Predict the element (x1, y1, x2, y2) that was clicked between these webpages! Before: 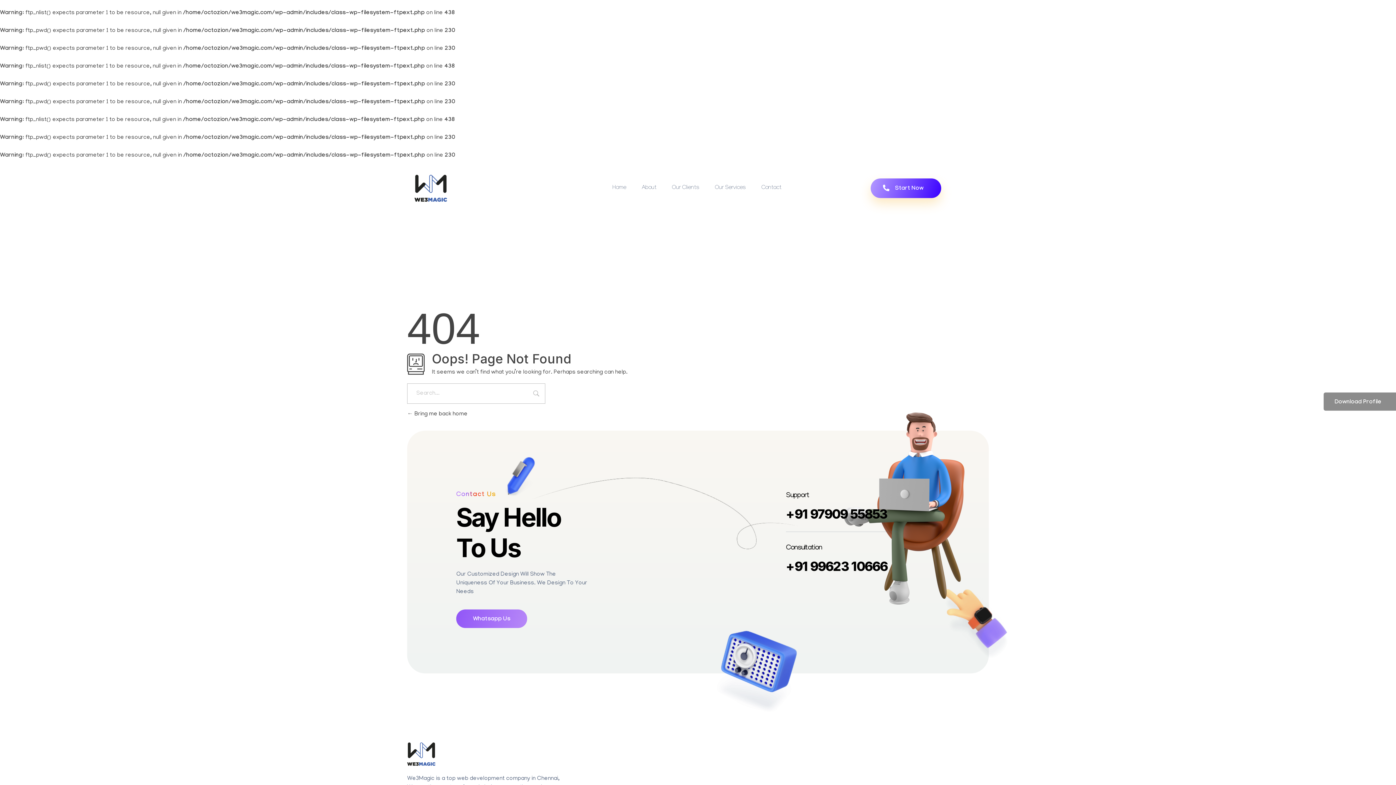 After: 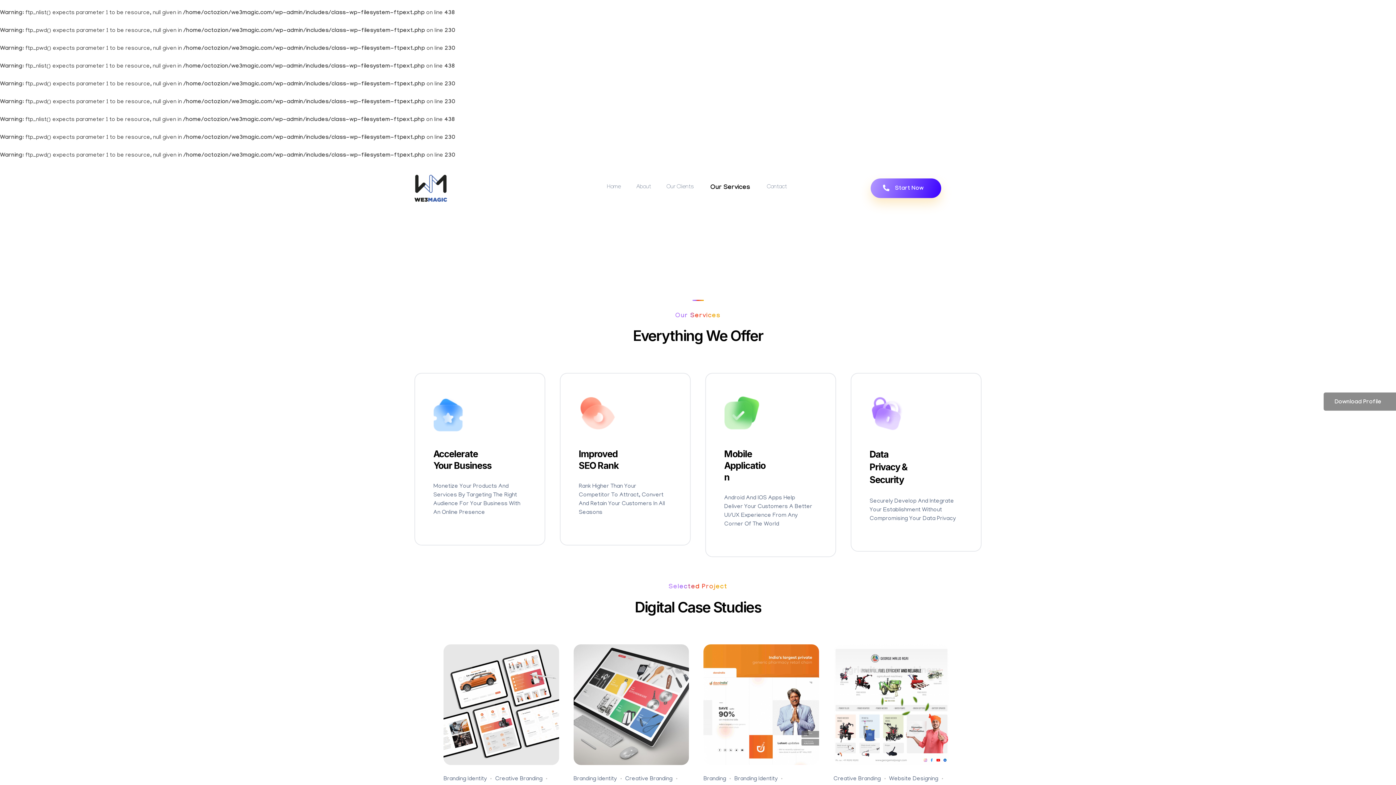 Action: bbox: (707, 183, 753, 192) label: Our Services